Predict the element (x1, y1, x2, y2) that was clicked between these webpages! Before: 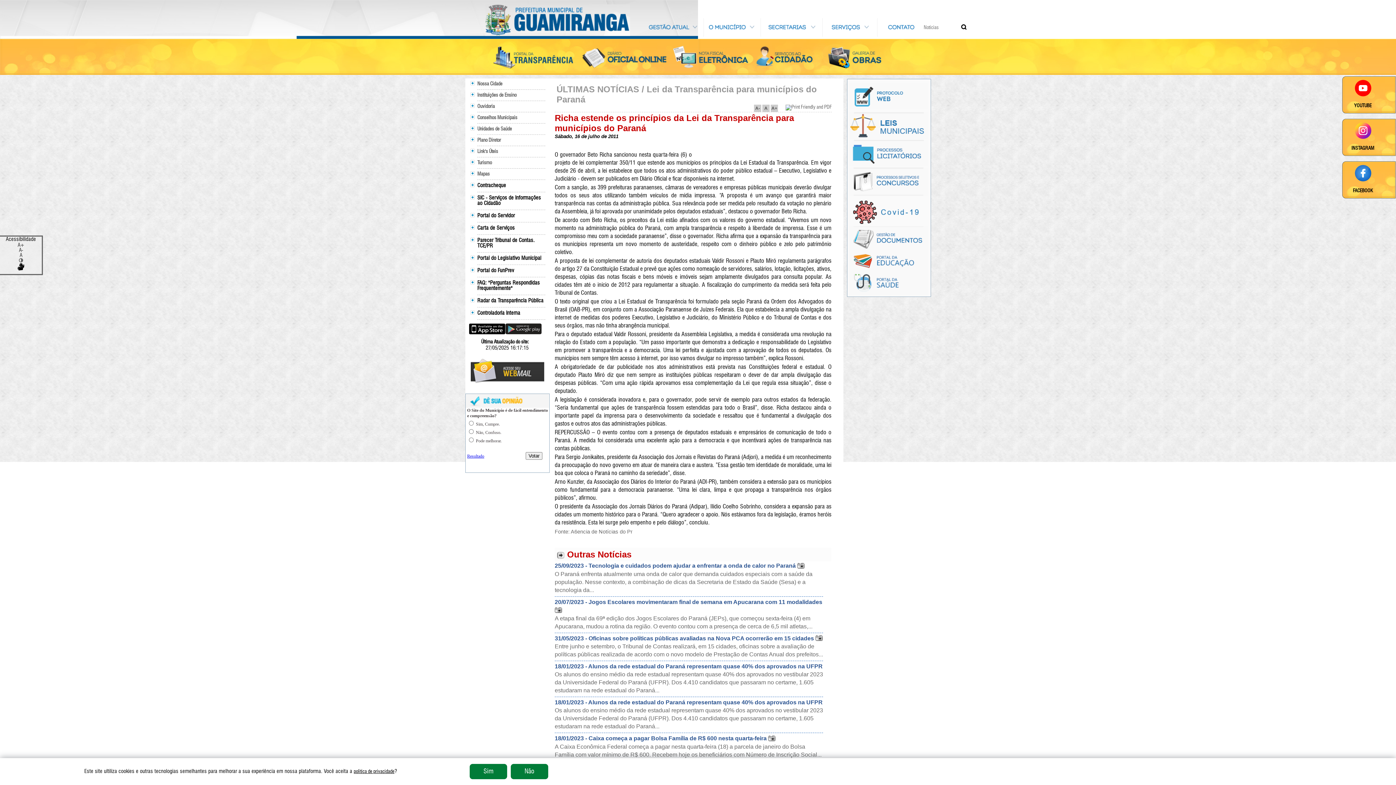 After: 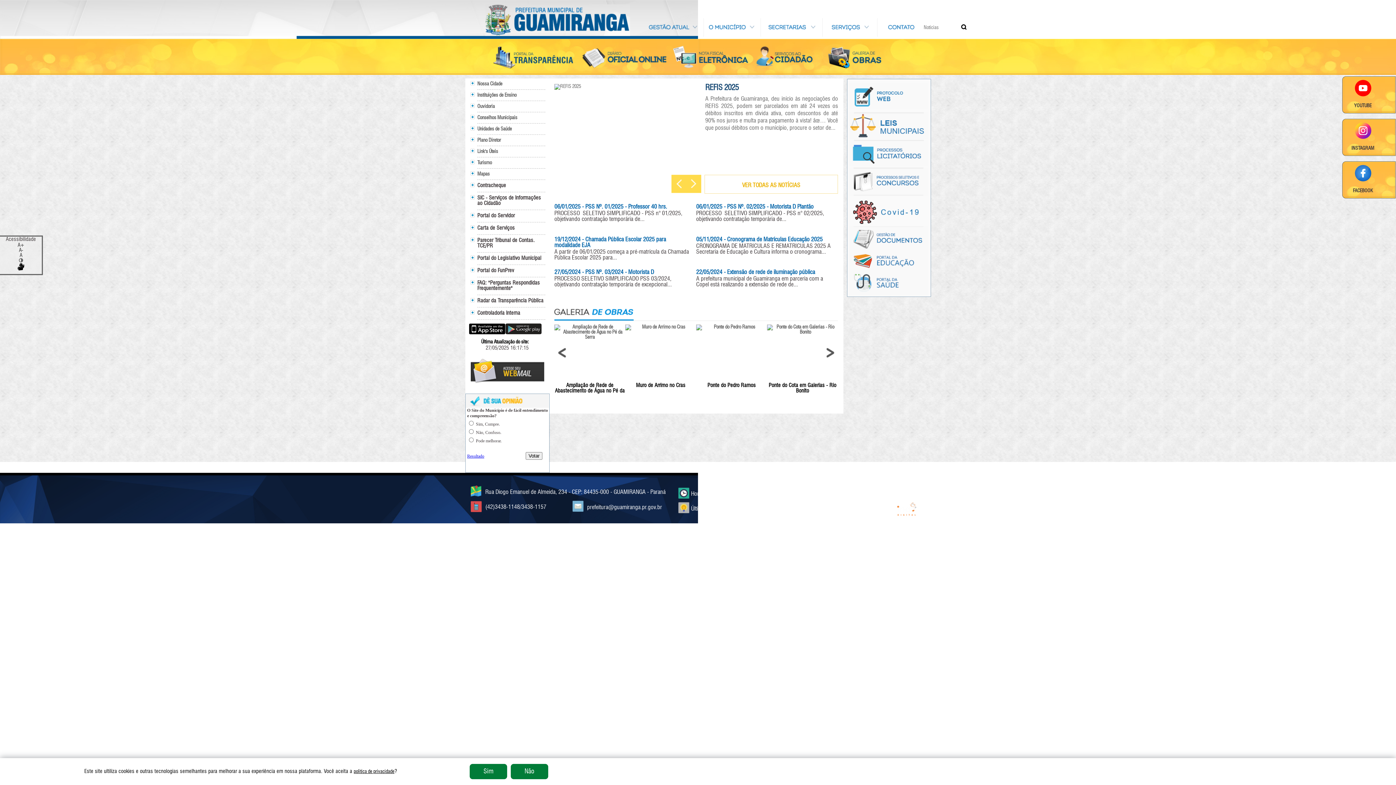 Action: bbox: (485, 4, 630, 36)